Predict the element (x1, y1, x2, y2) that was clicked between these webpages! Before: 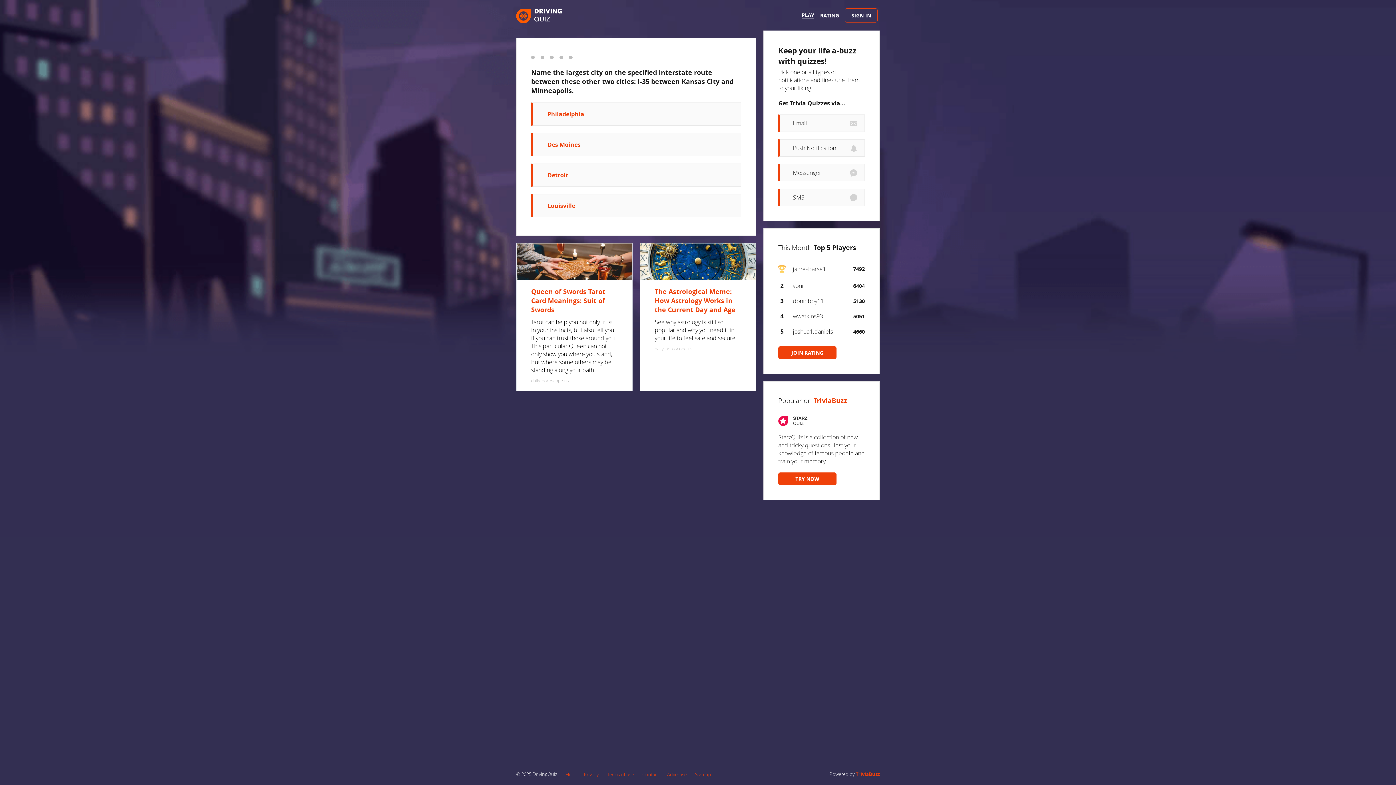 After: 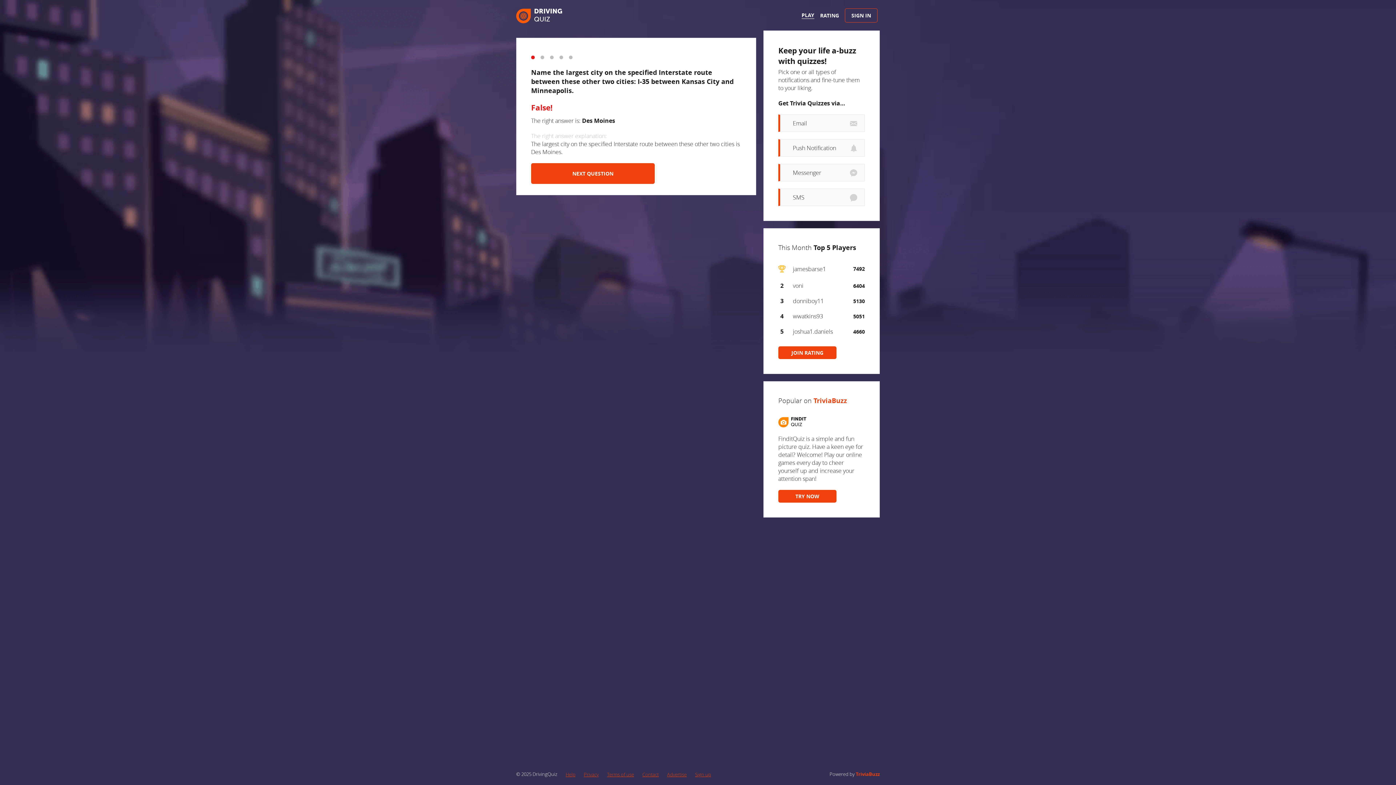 Action: bbox: (531, 194, 741, 217) label: Louisville